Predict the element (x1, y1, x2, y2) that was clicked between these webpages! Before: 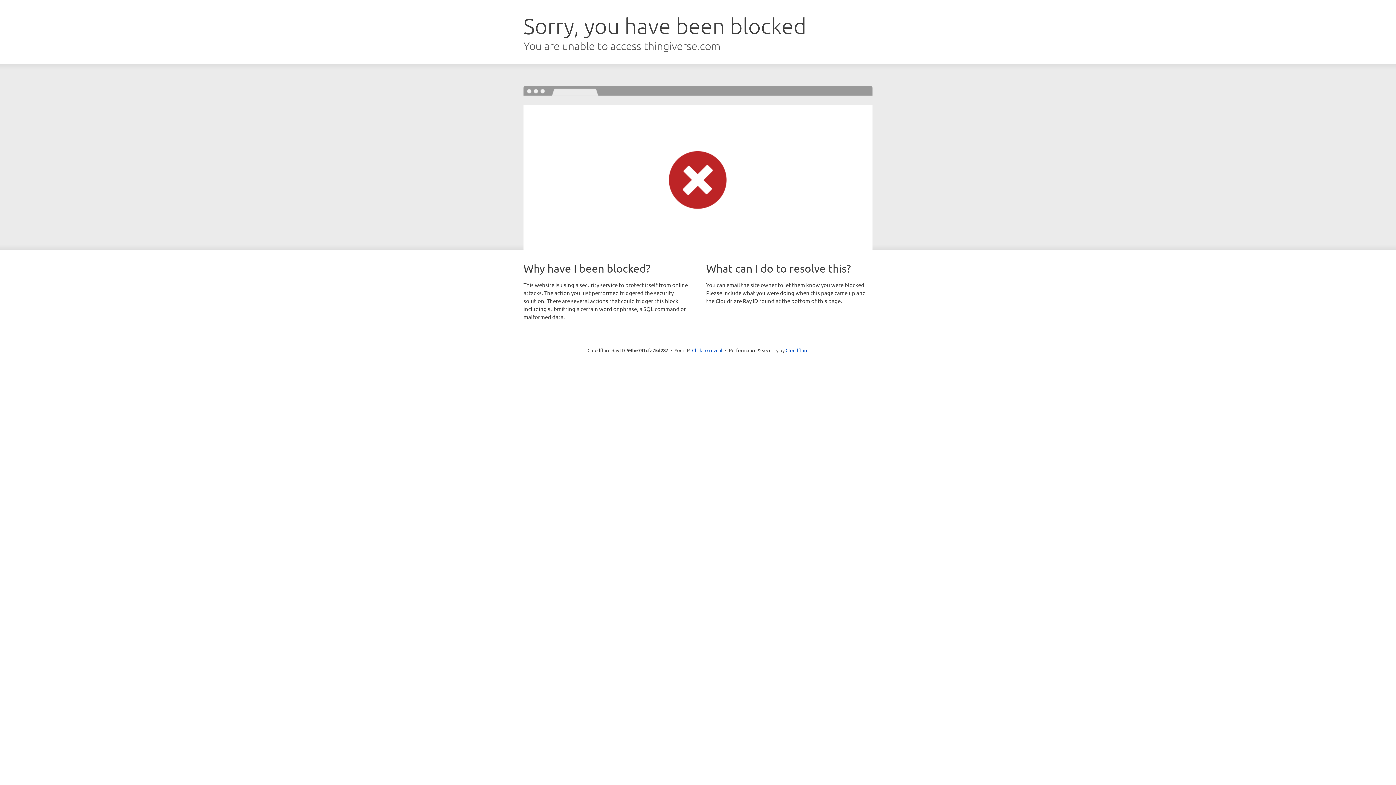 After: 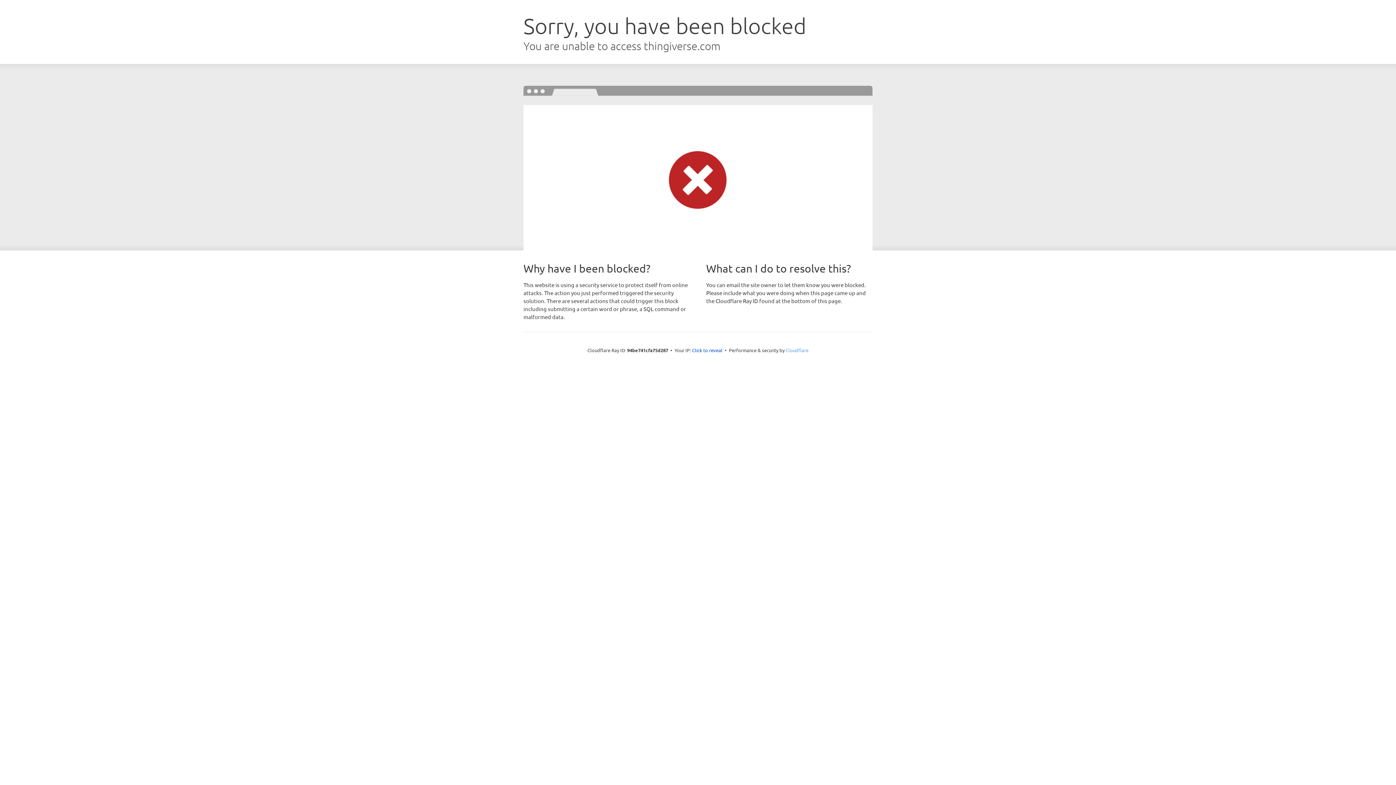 Action: label: Cloudflare bbox: (785, 347, 808, 353)